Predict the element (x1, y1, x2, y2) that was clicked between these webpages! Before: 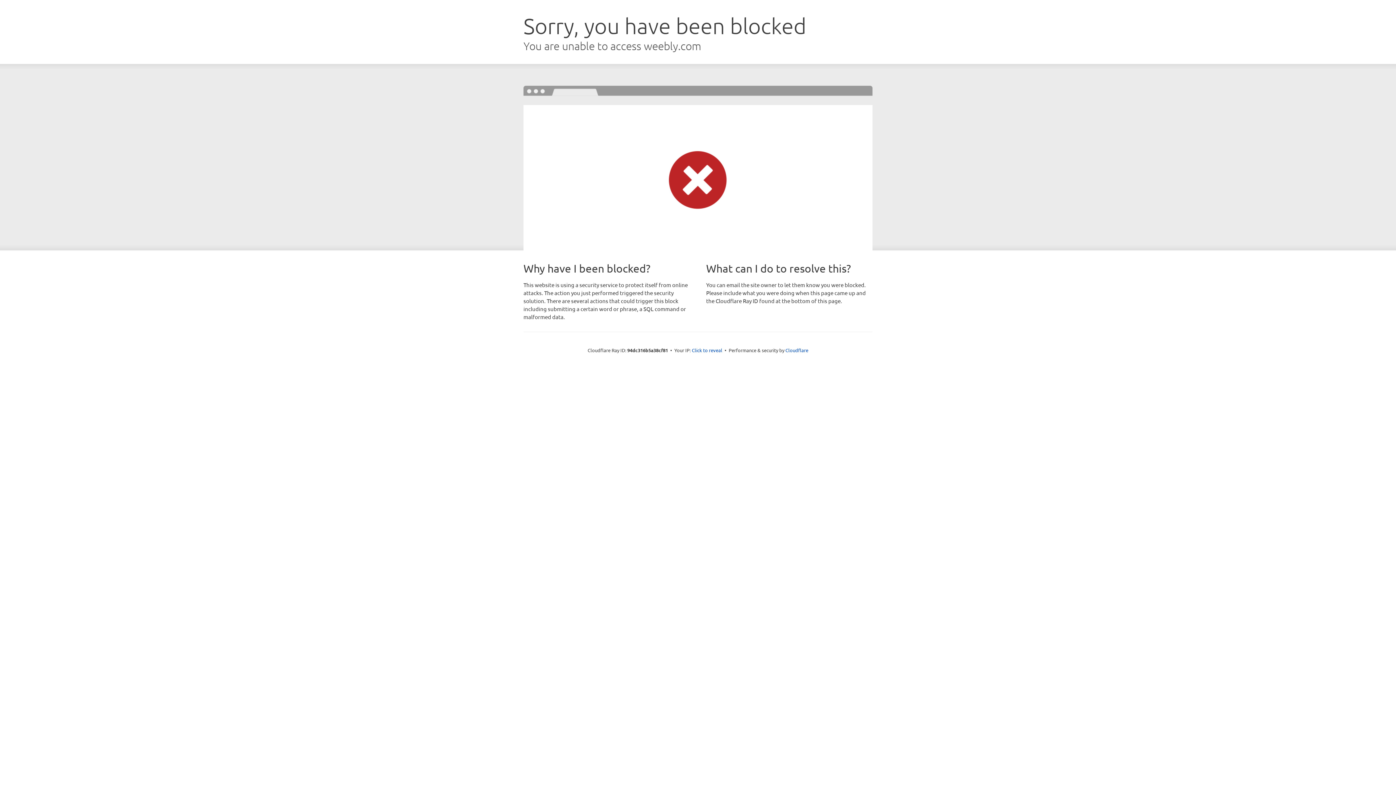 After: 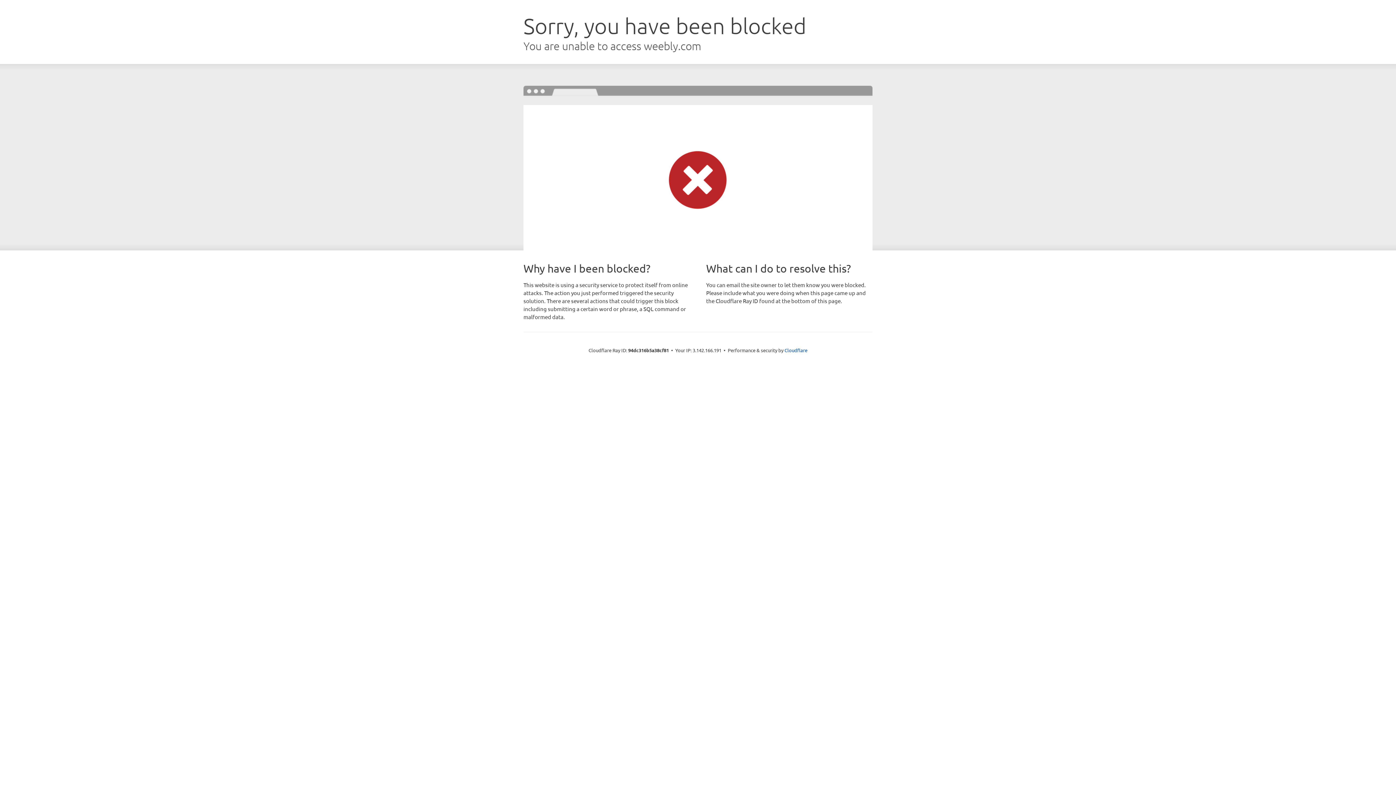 Action: bbox: (692, 346, 722, 353) label: Click to reveal